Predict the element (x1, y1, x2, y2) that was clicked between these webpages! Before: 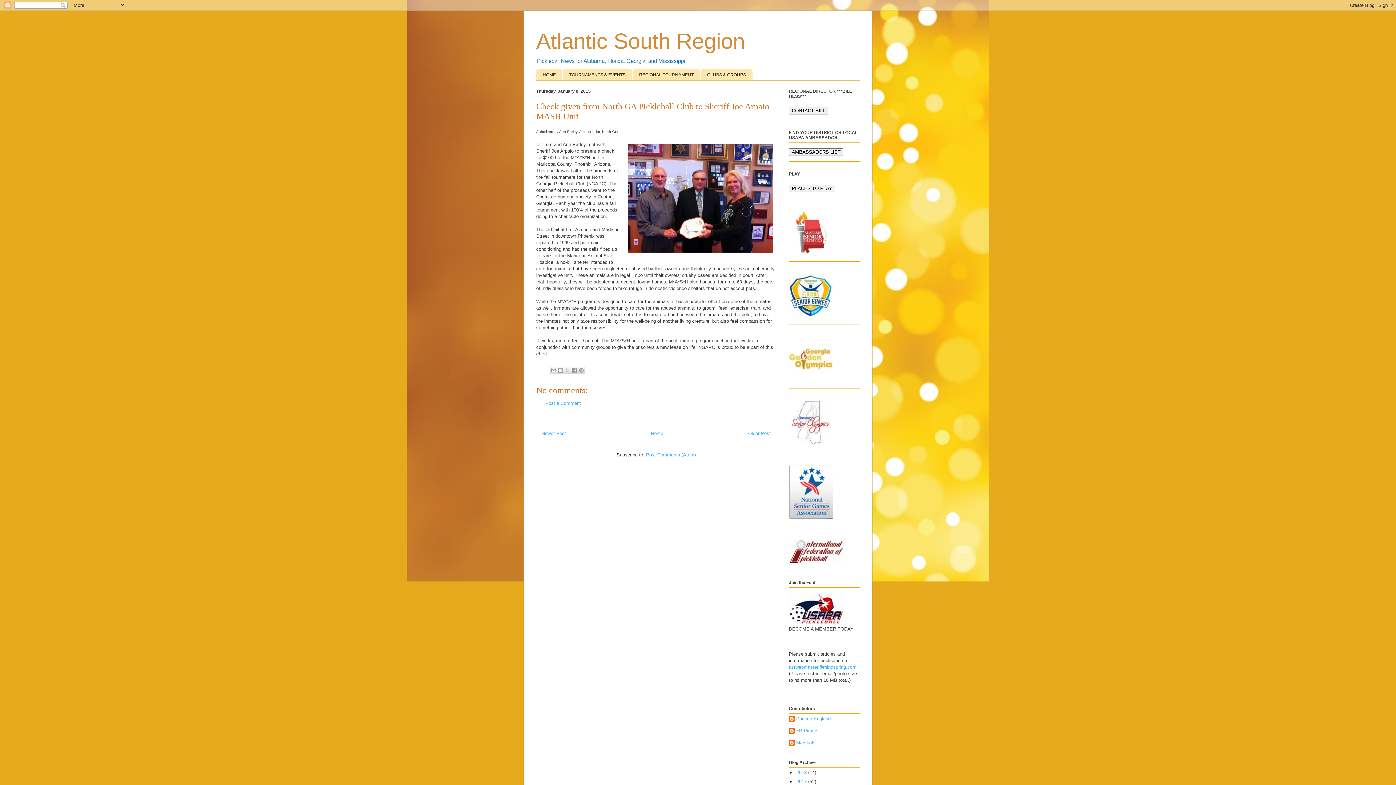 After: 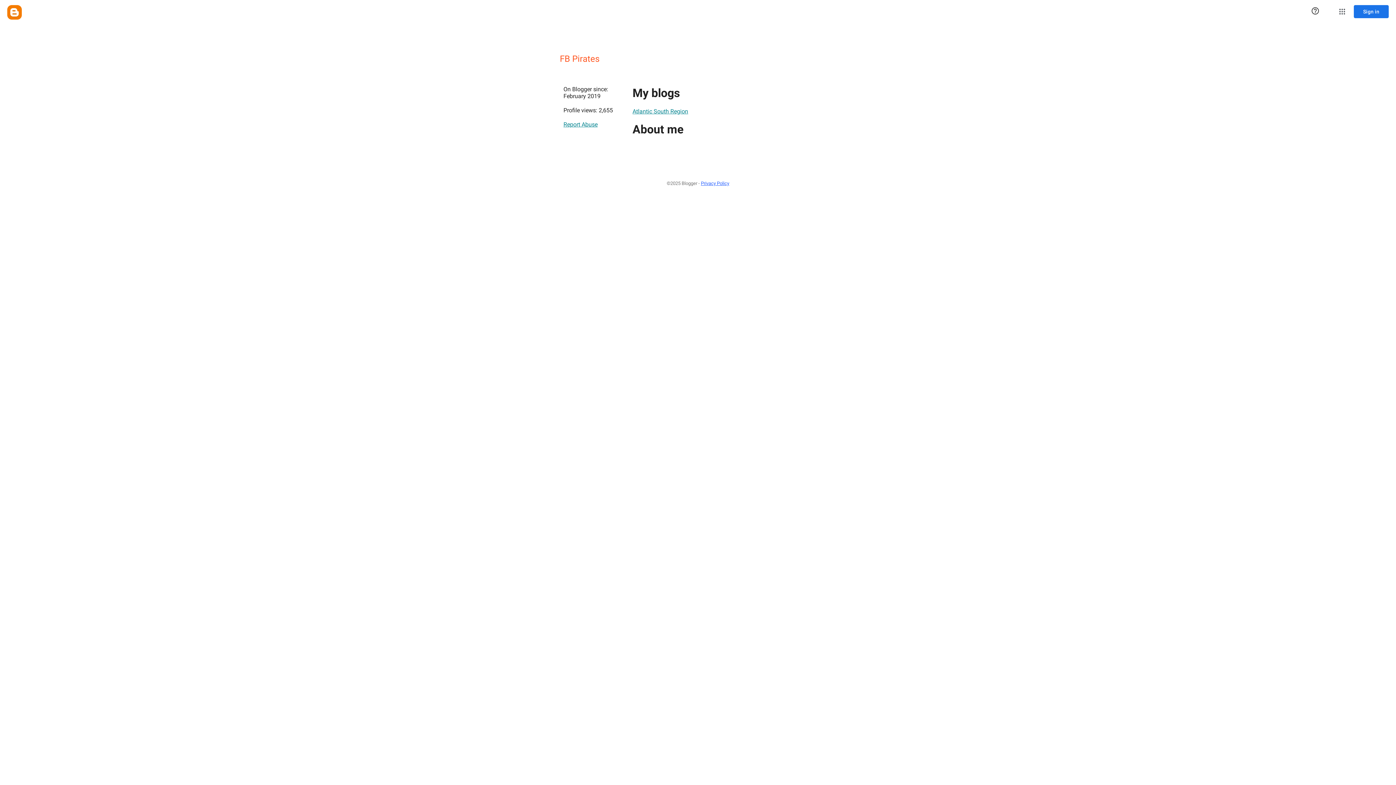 Action: label: FB Pirates bbox: (789, 728, 818, 735)